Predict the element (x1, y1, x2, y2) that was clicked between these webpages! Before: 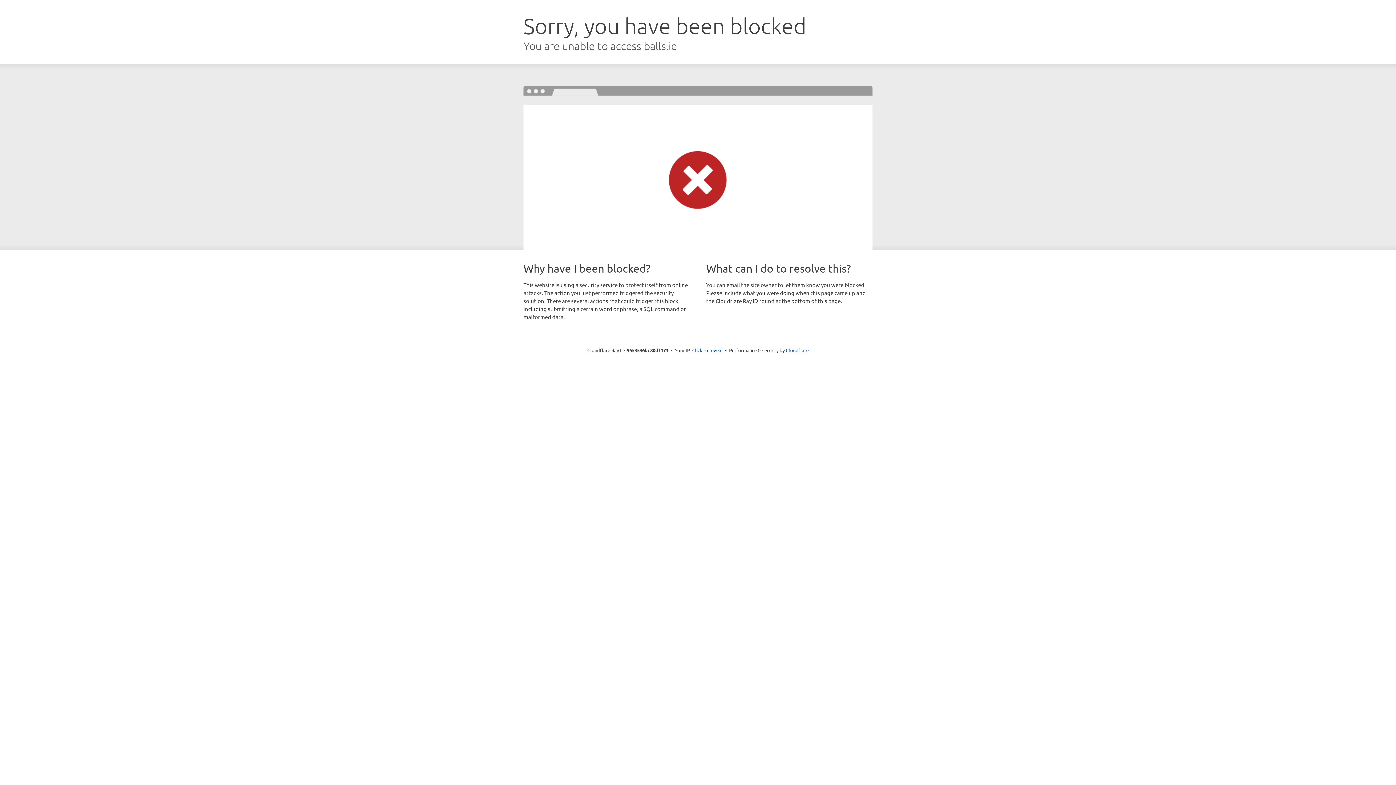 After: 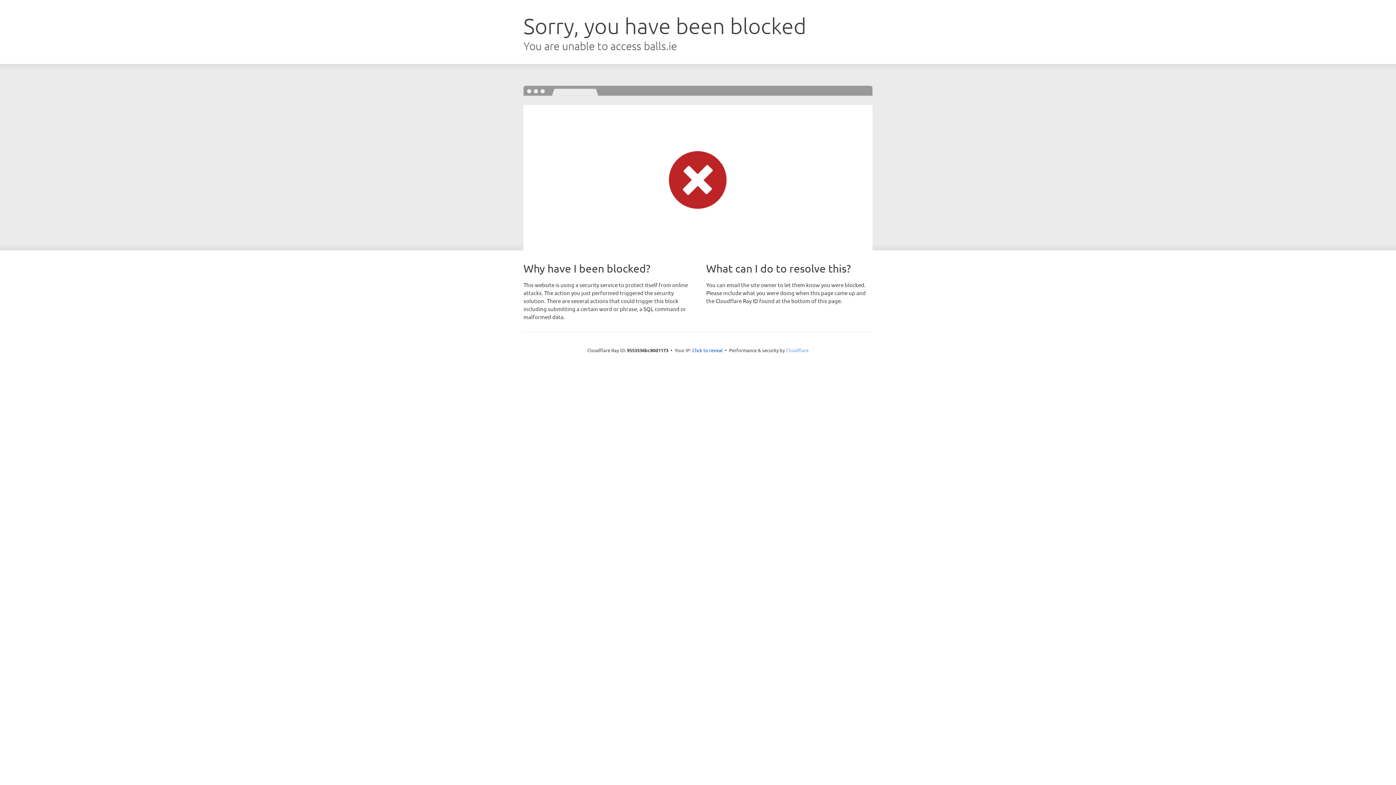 Action: label: Cloudflare bbox: (786, 347, 808, 353)